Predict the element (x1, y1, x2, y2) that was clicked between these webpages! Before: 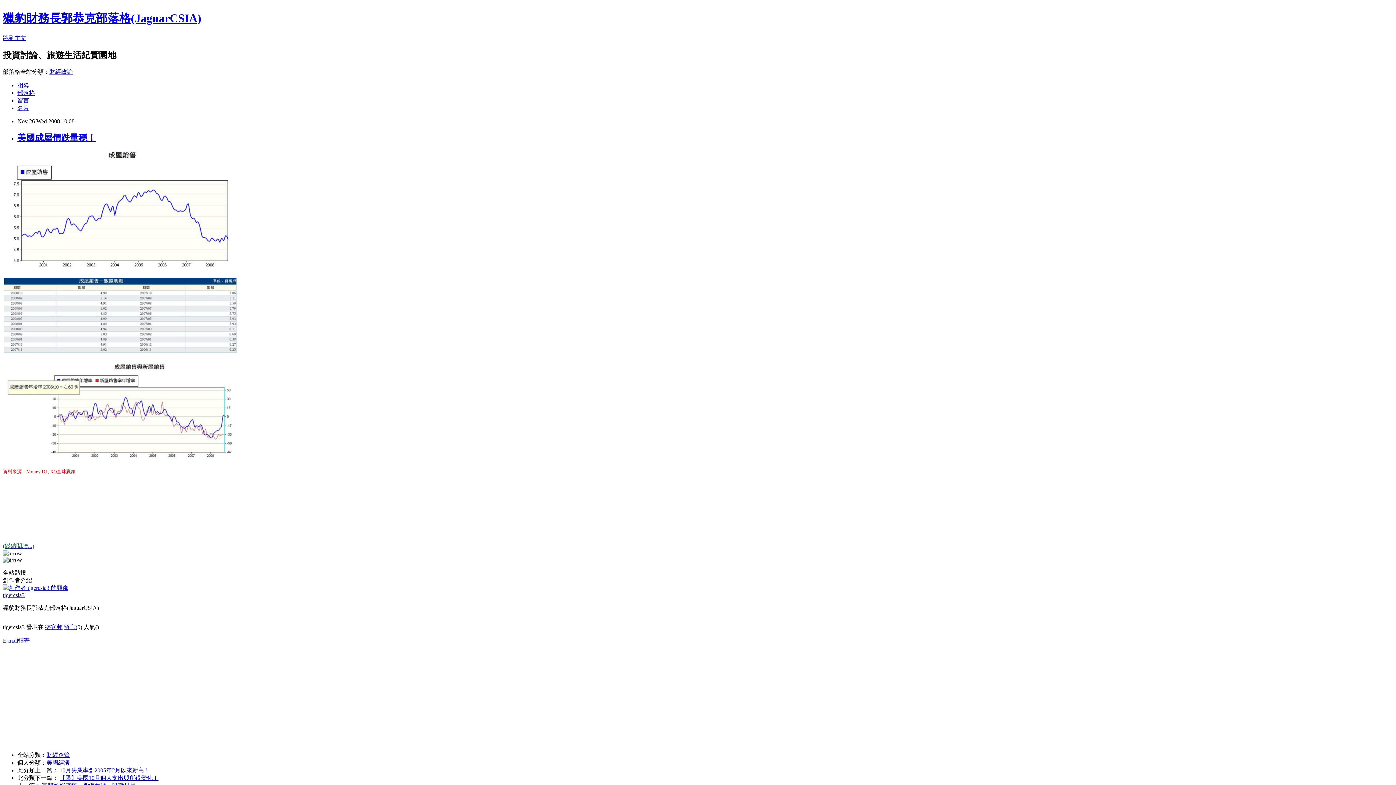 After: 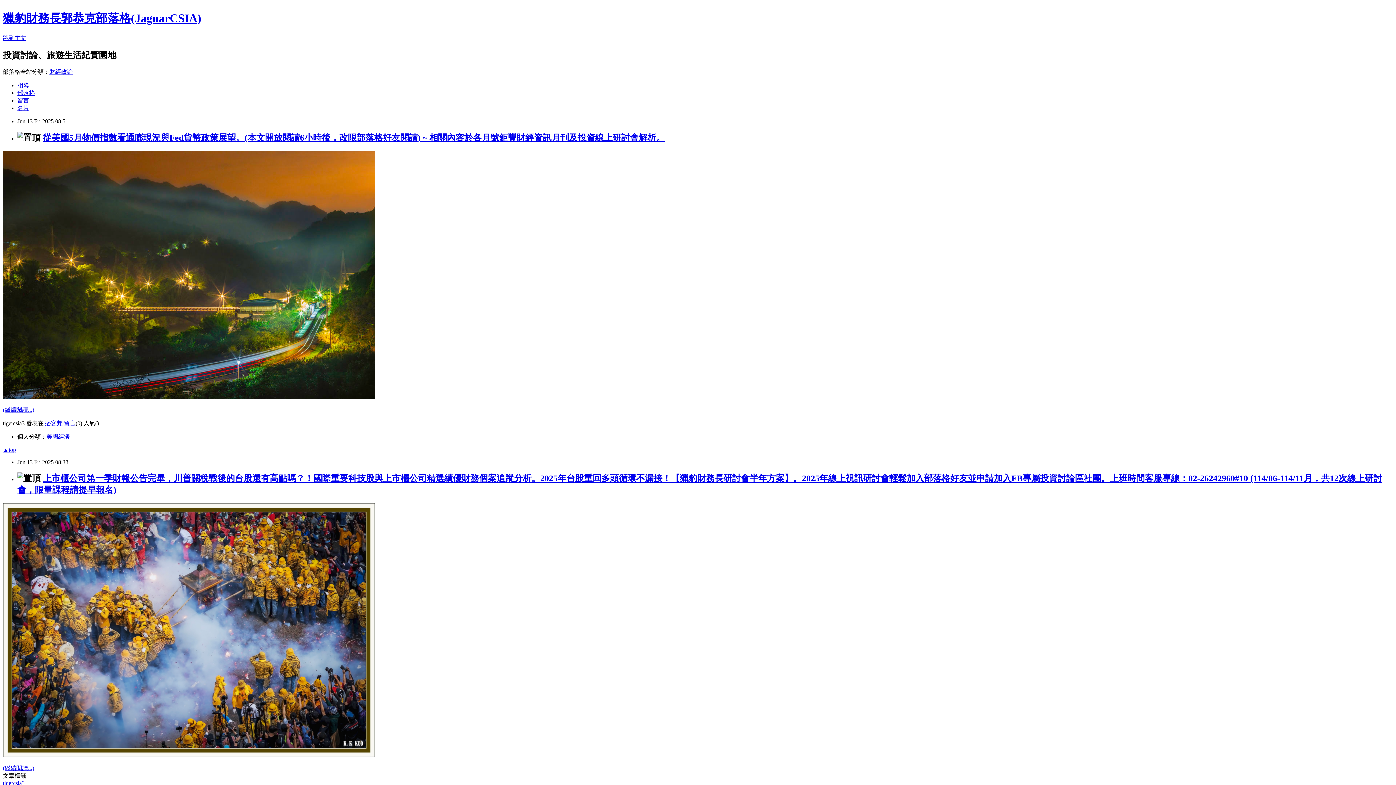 Action: label: 獵豹財務長郭恭克部落格(JaguarCSIA) bbox: (2, 11, 201, 24)